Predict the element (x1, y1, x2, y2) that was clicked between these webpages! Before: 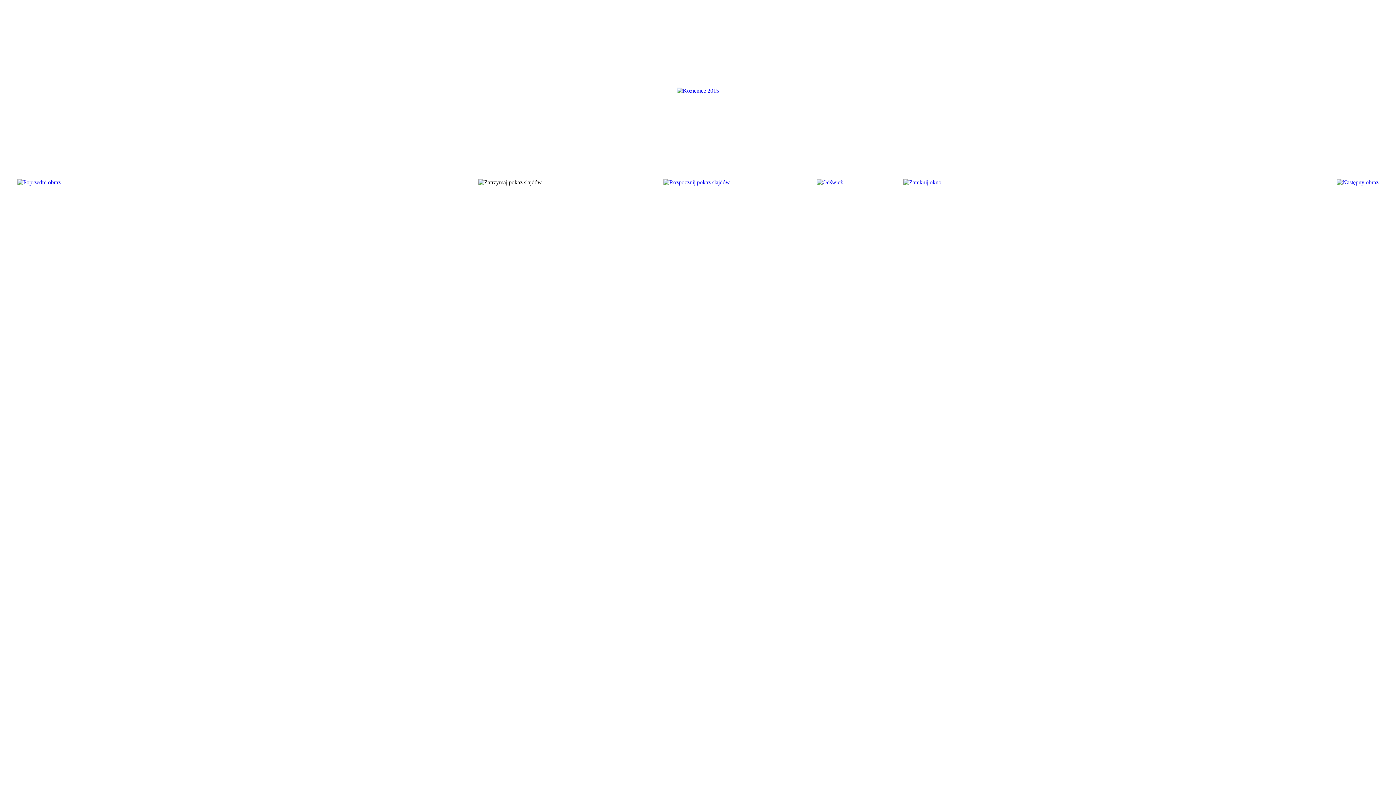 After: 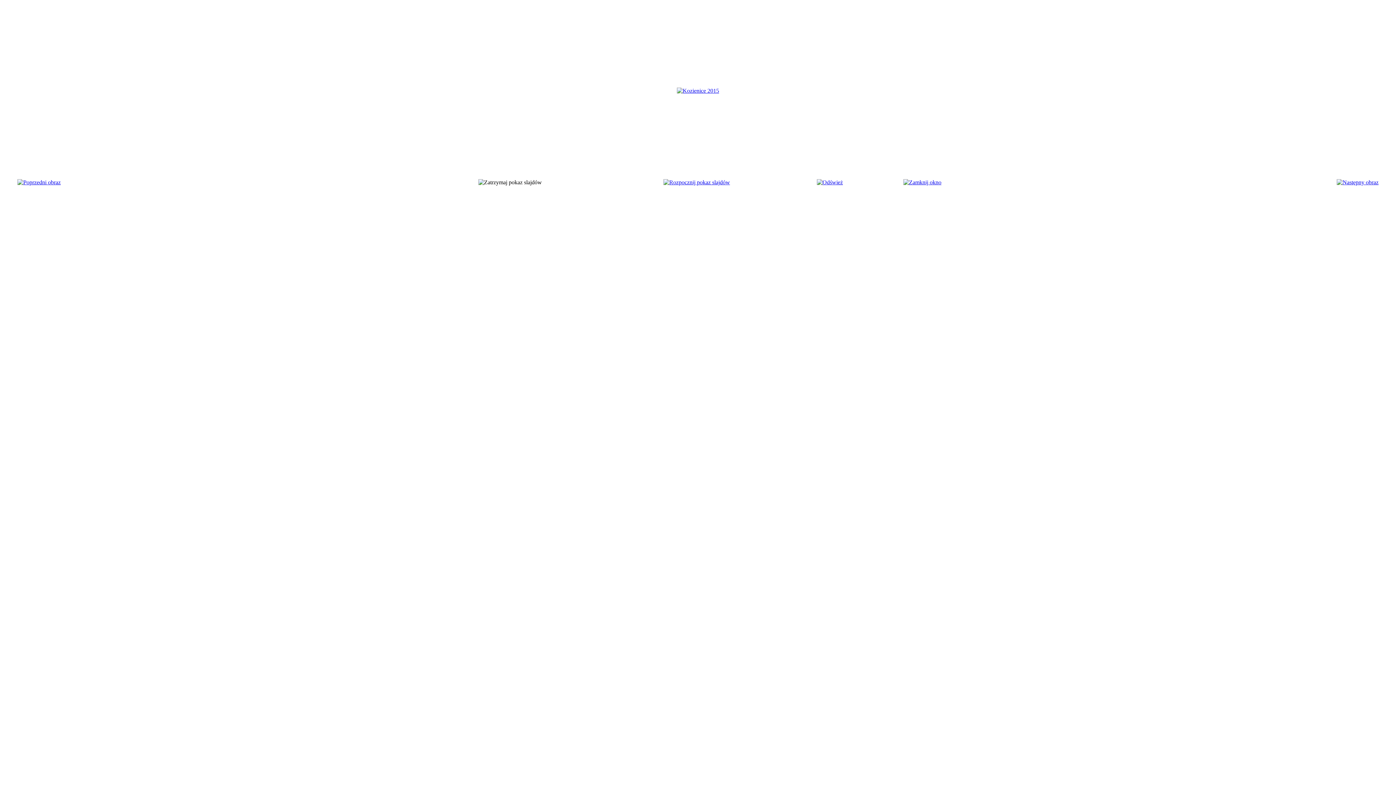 Action: bbox: (816, 179, 843, 185)